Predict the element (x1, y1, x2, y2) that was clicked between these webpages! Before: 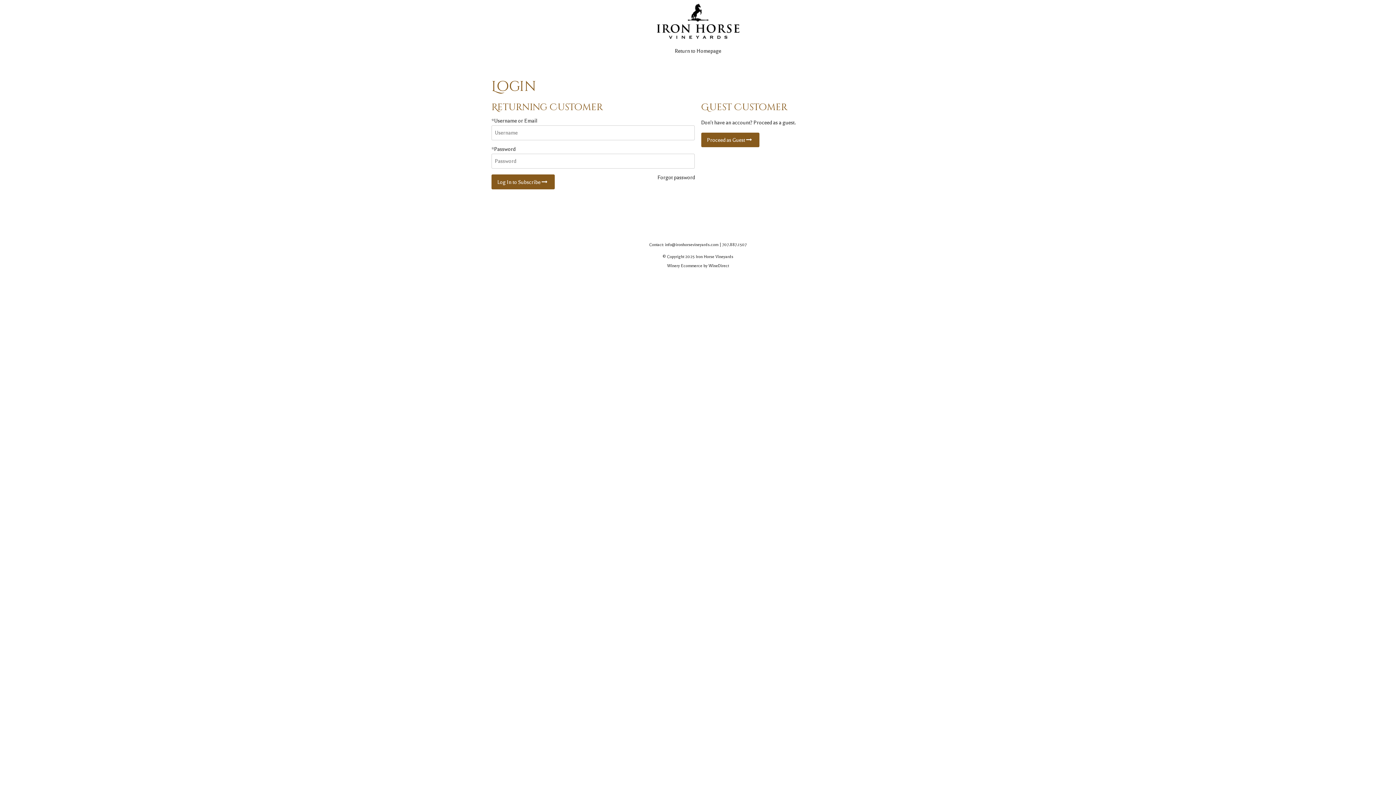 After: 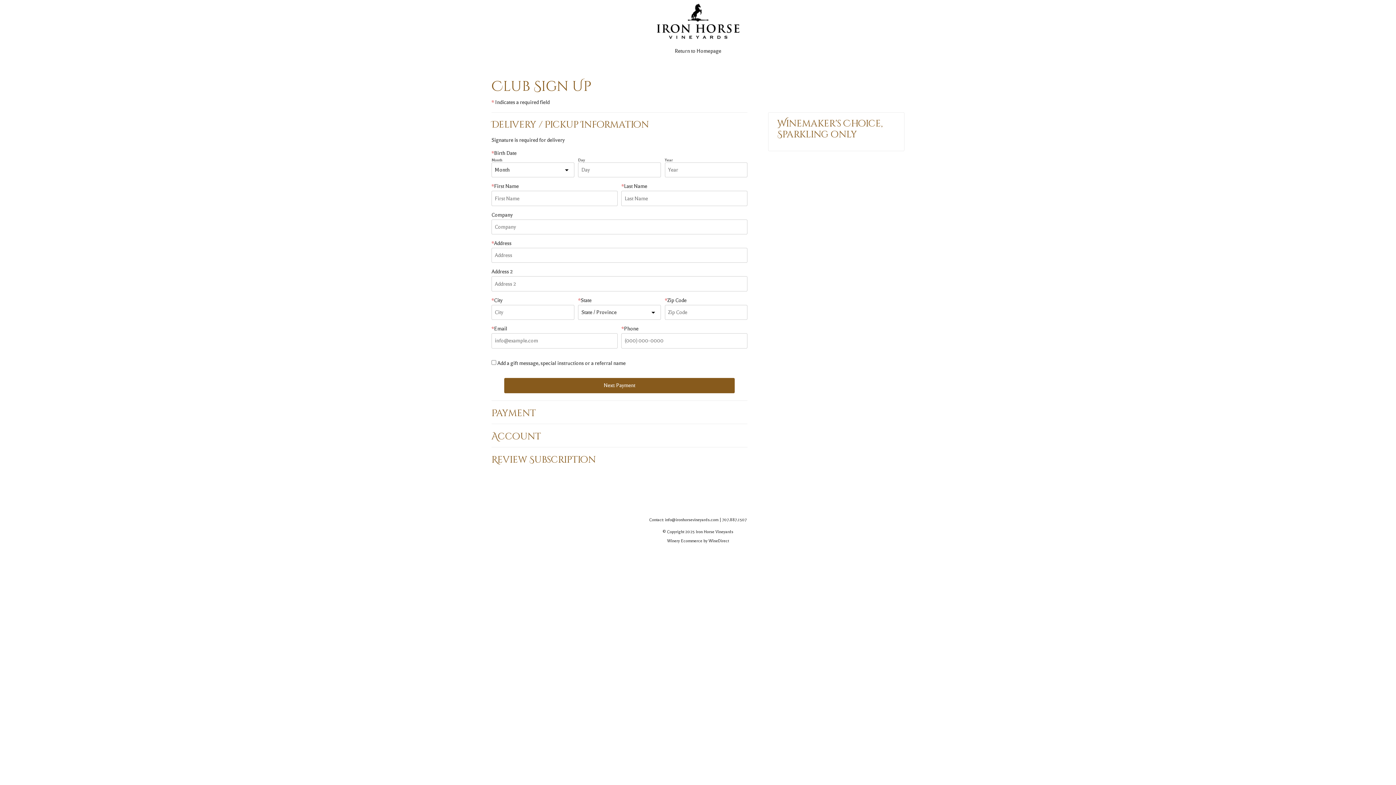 Action: label: Proceed as Guest   bbox: (701, 132, 759, 147)